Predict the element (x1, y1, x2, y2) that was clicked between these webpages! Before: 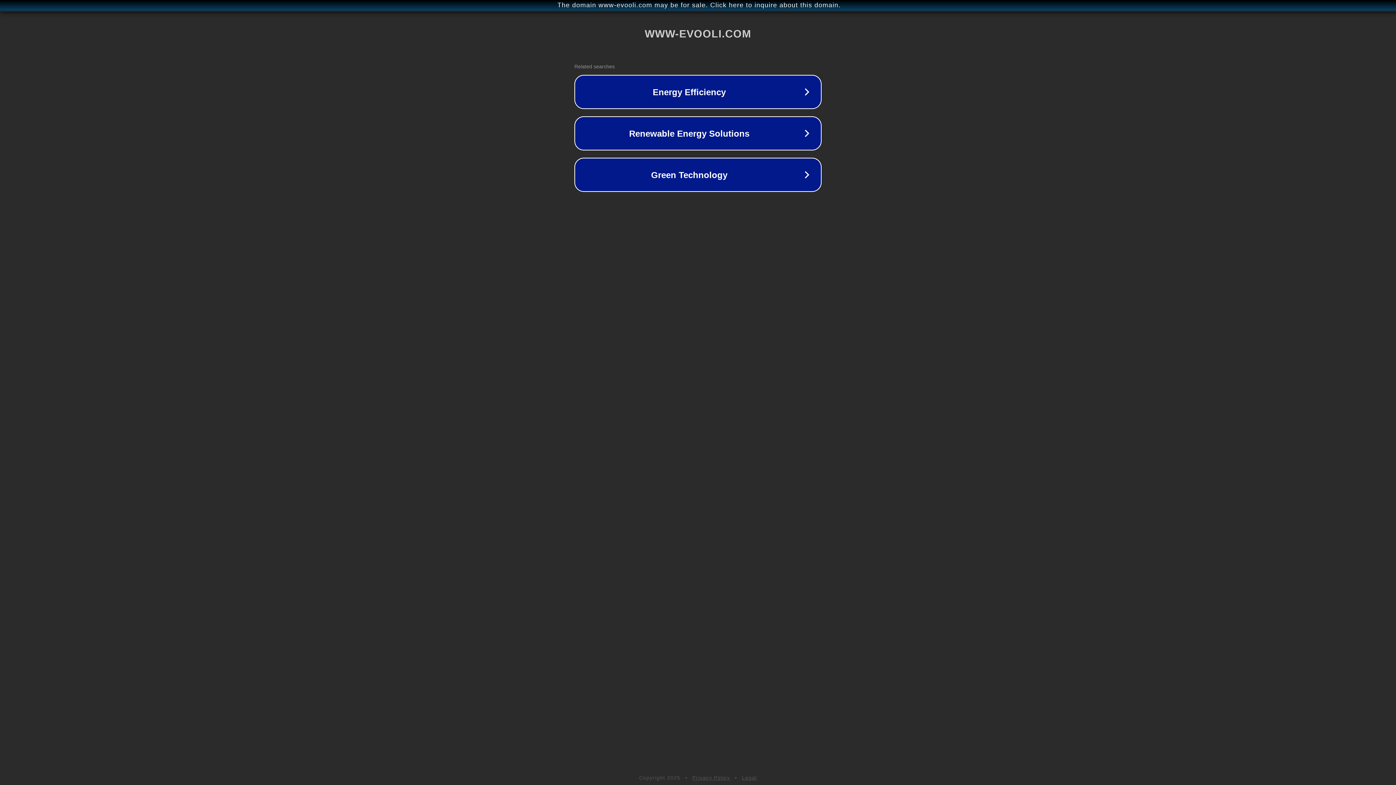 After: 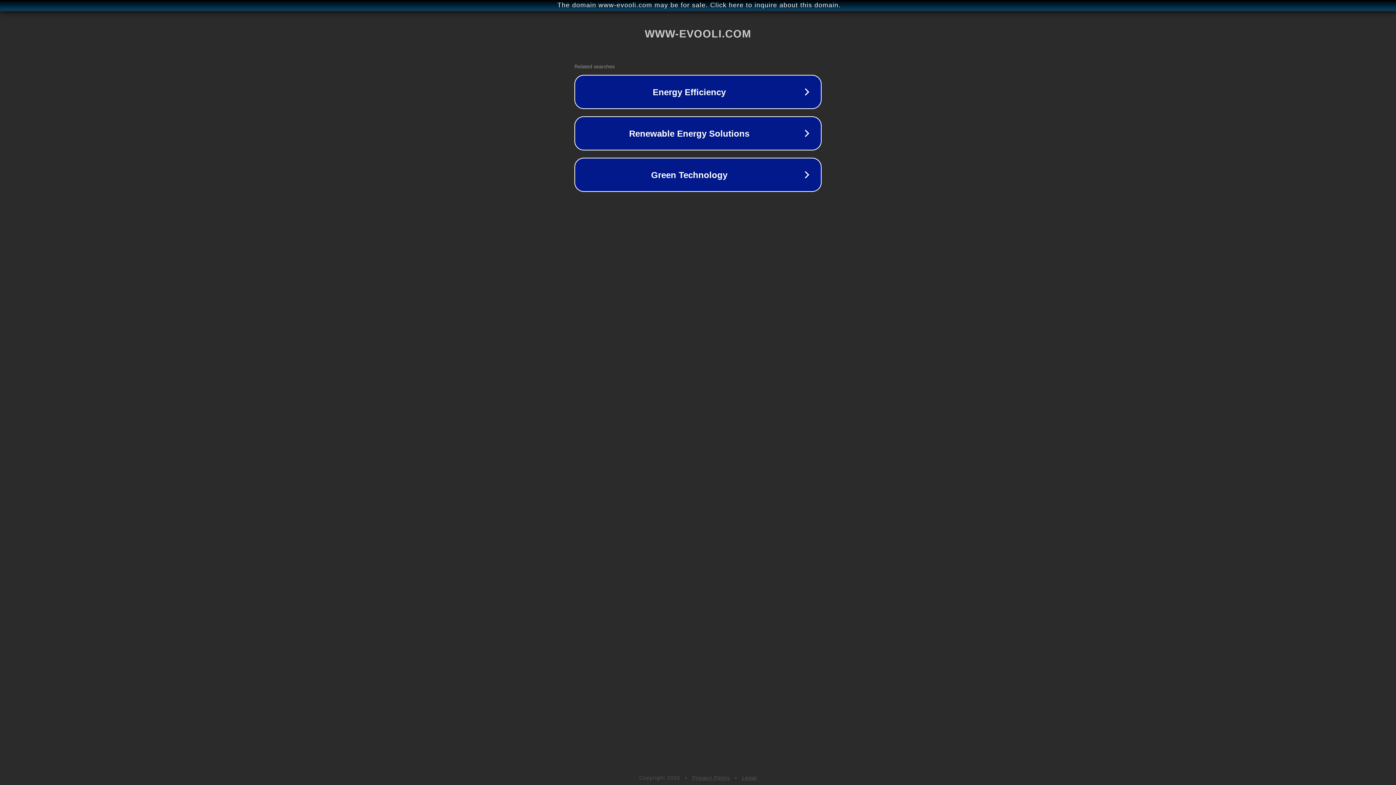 Action: bbox: (692, 775, 730, 781) label: Privacy Policy